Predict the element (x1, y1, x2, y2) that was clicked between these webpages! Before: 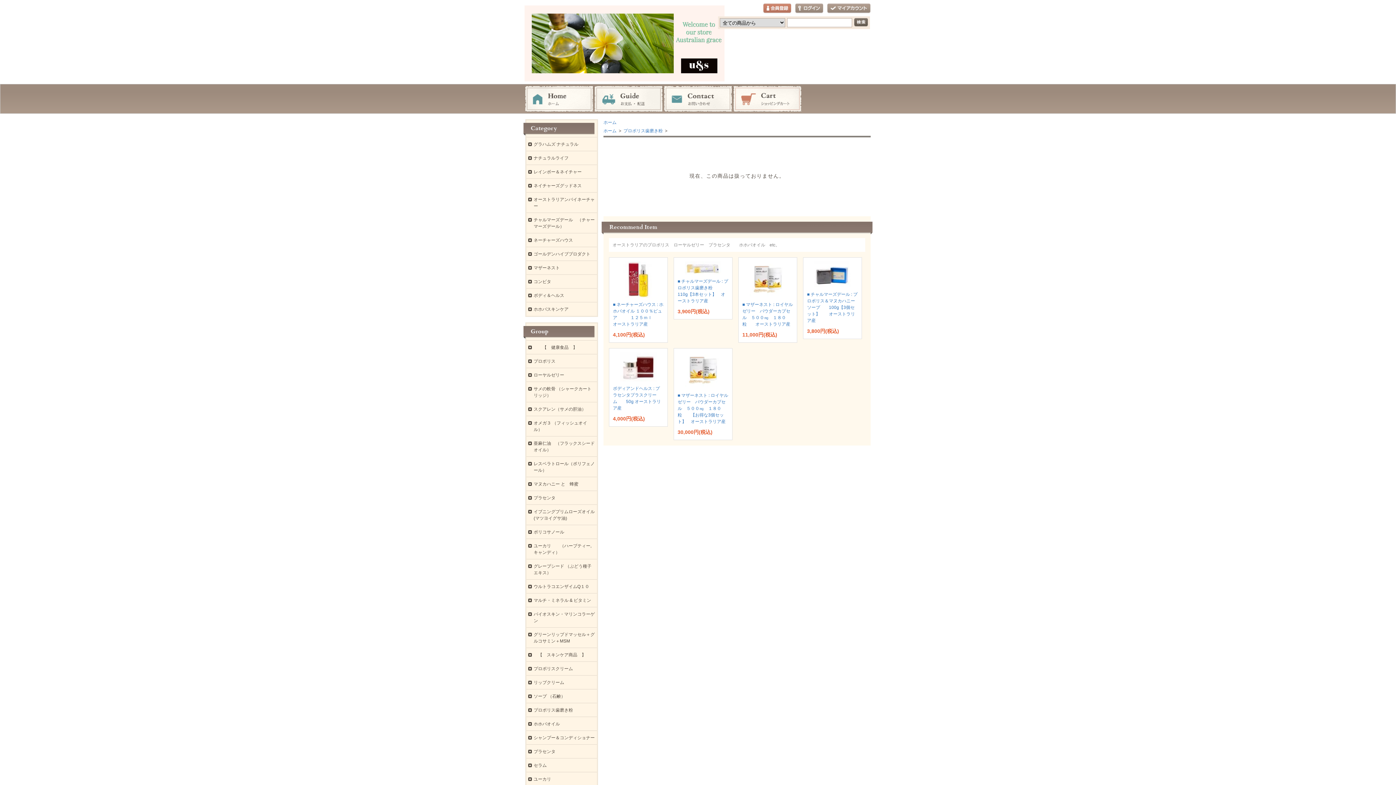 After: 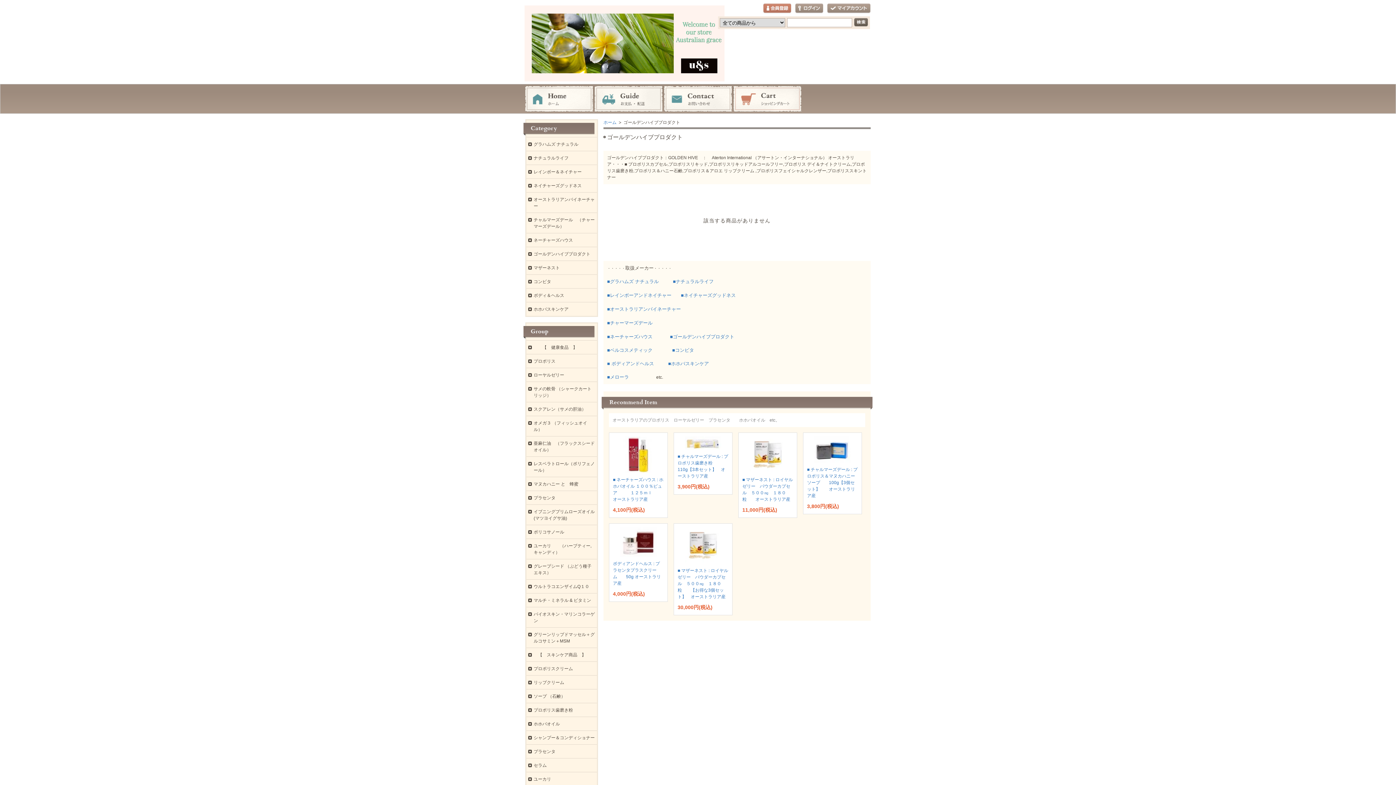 Action: bbox: (533, 251, 590, 256) label: ゴールデンハイブプロダクト